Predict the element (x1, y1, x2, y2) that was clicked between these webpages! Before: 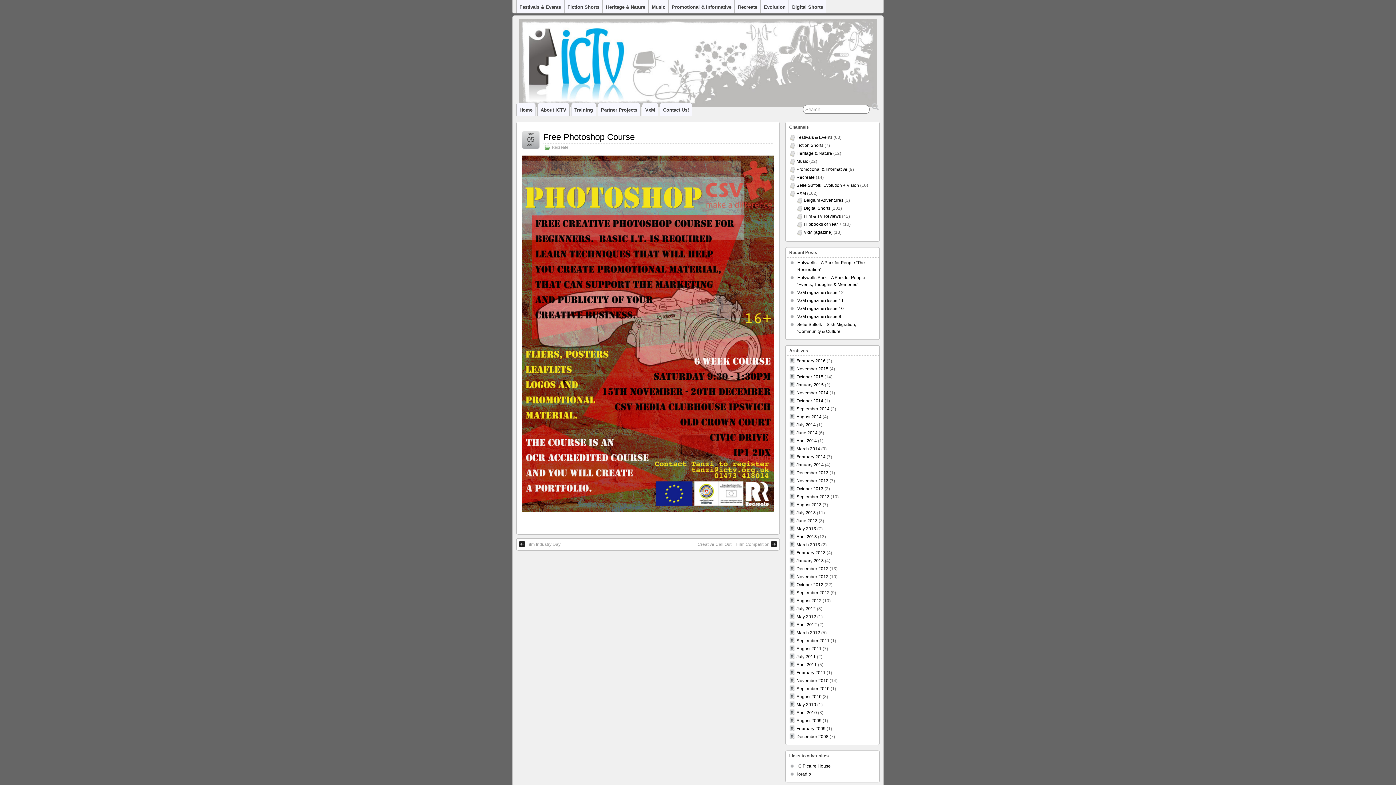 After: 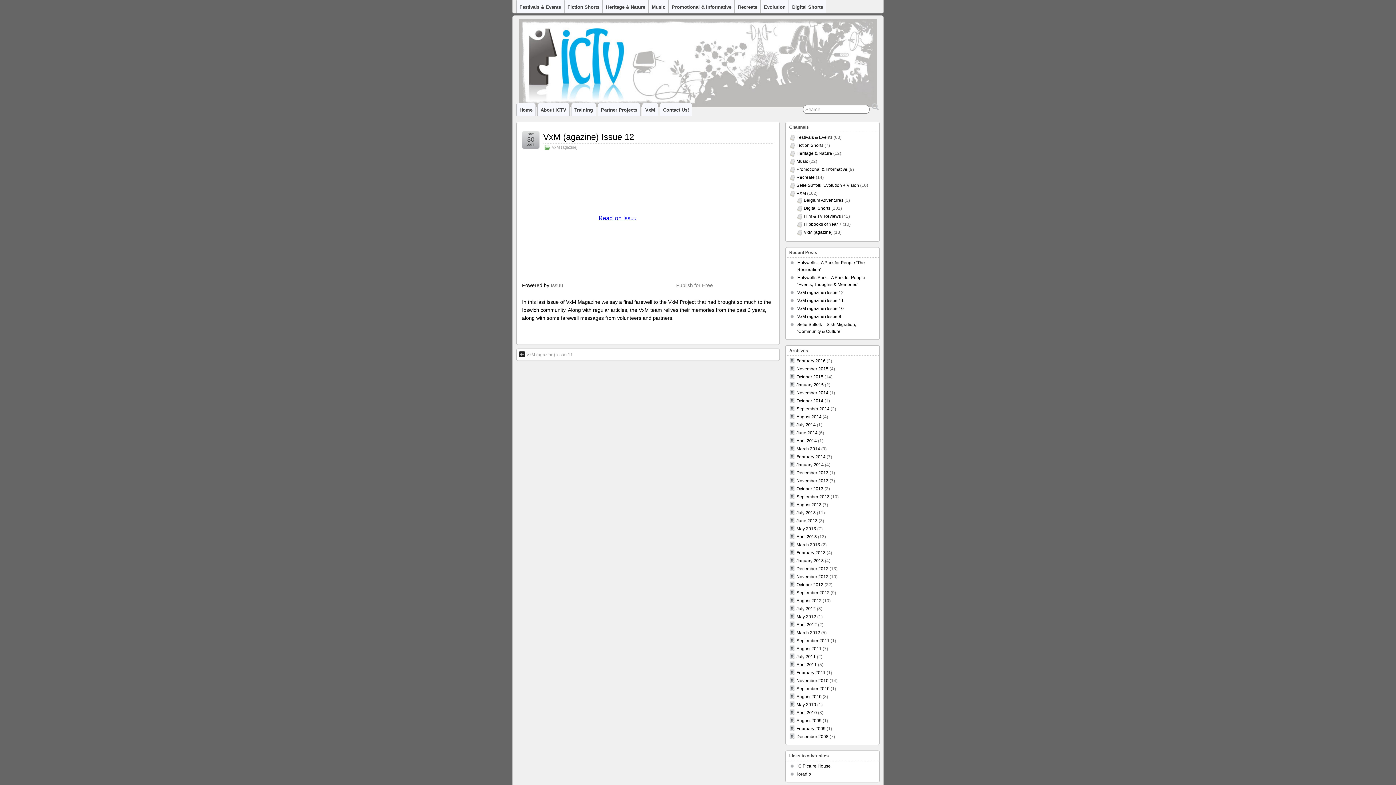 Action: label: VxM (agazine) Issue 12 bbox: (797, 290, 844, 295)